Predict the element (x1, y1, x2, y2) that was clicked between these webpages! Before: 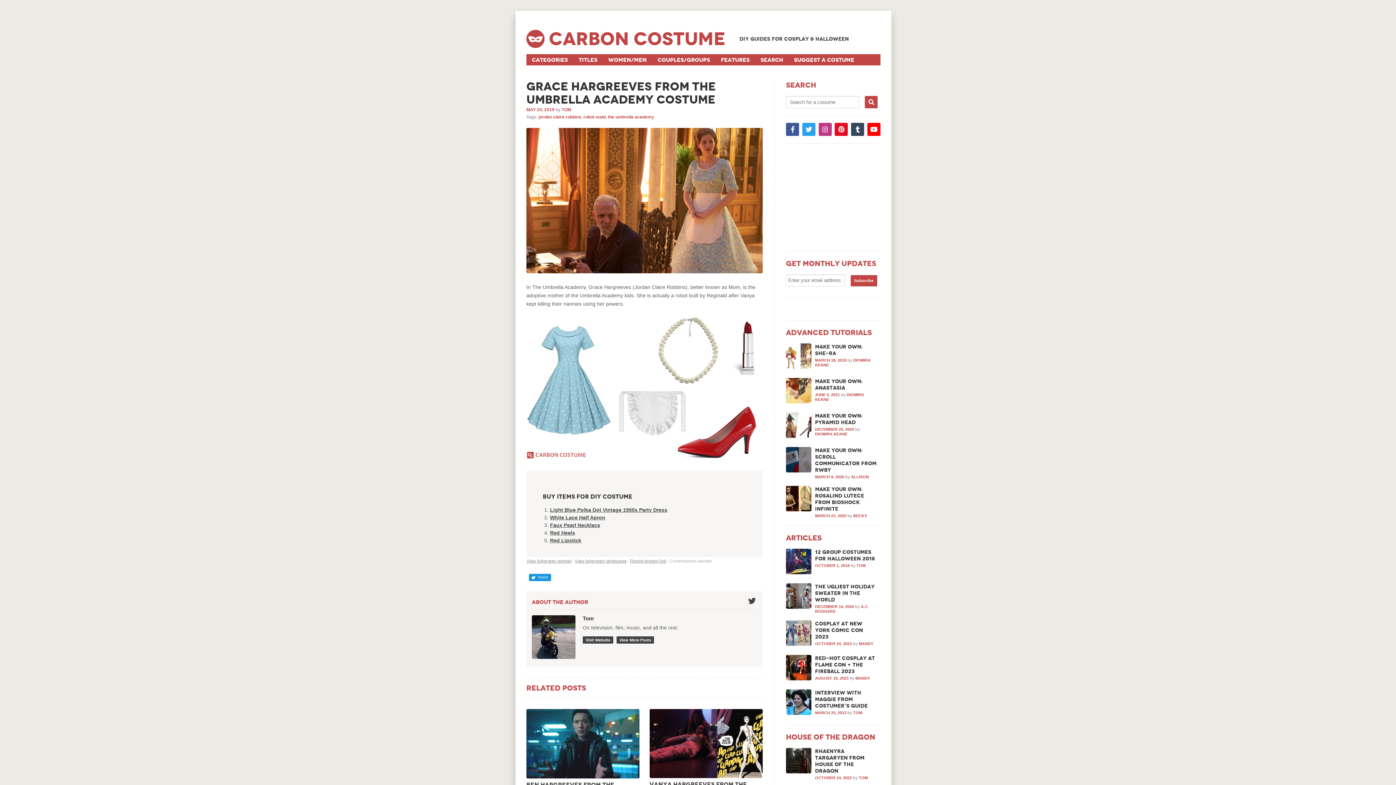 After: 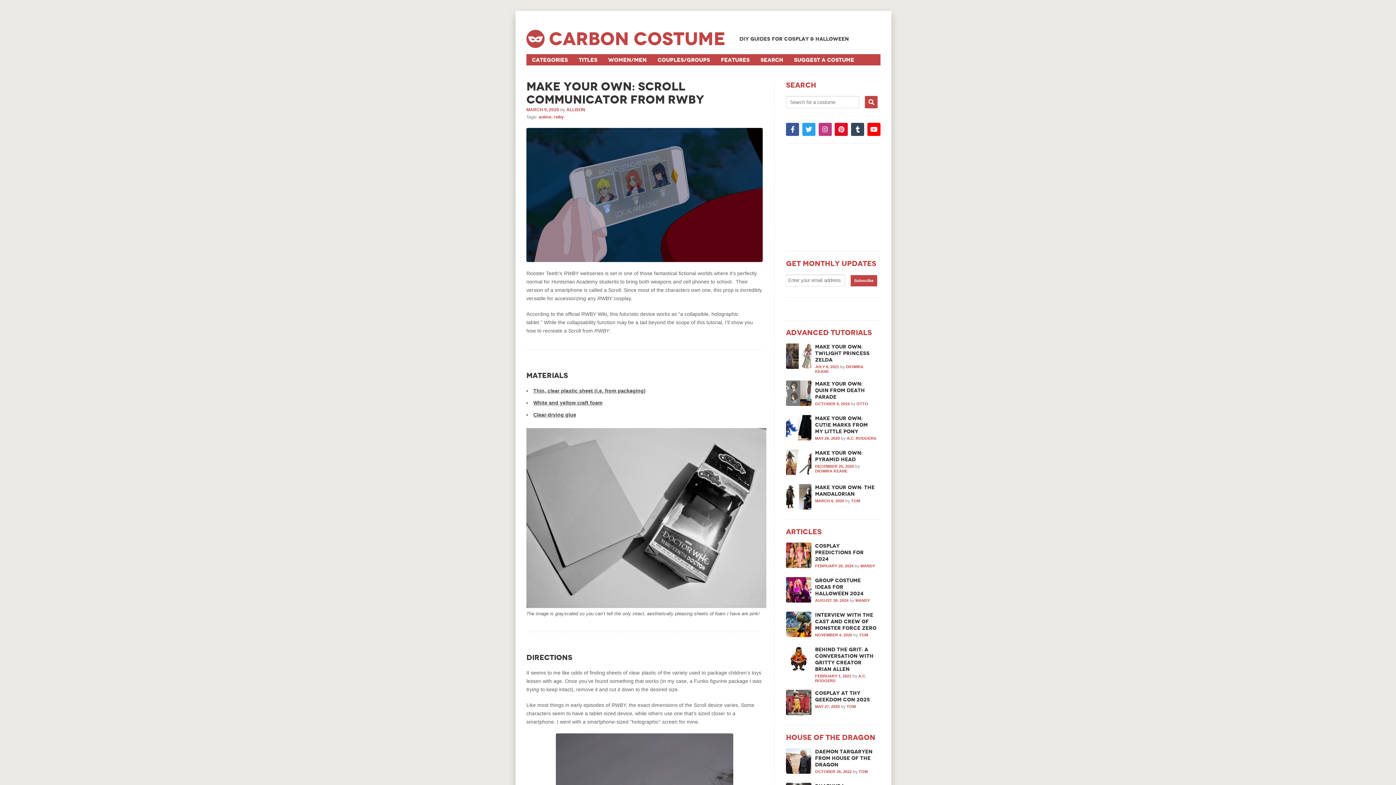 Action: label: Make Your Own: Scroll Communicator from RWBY bbox: (815, 447, 877, 473)